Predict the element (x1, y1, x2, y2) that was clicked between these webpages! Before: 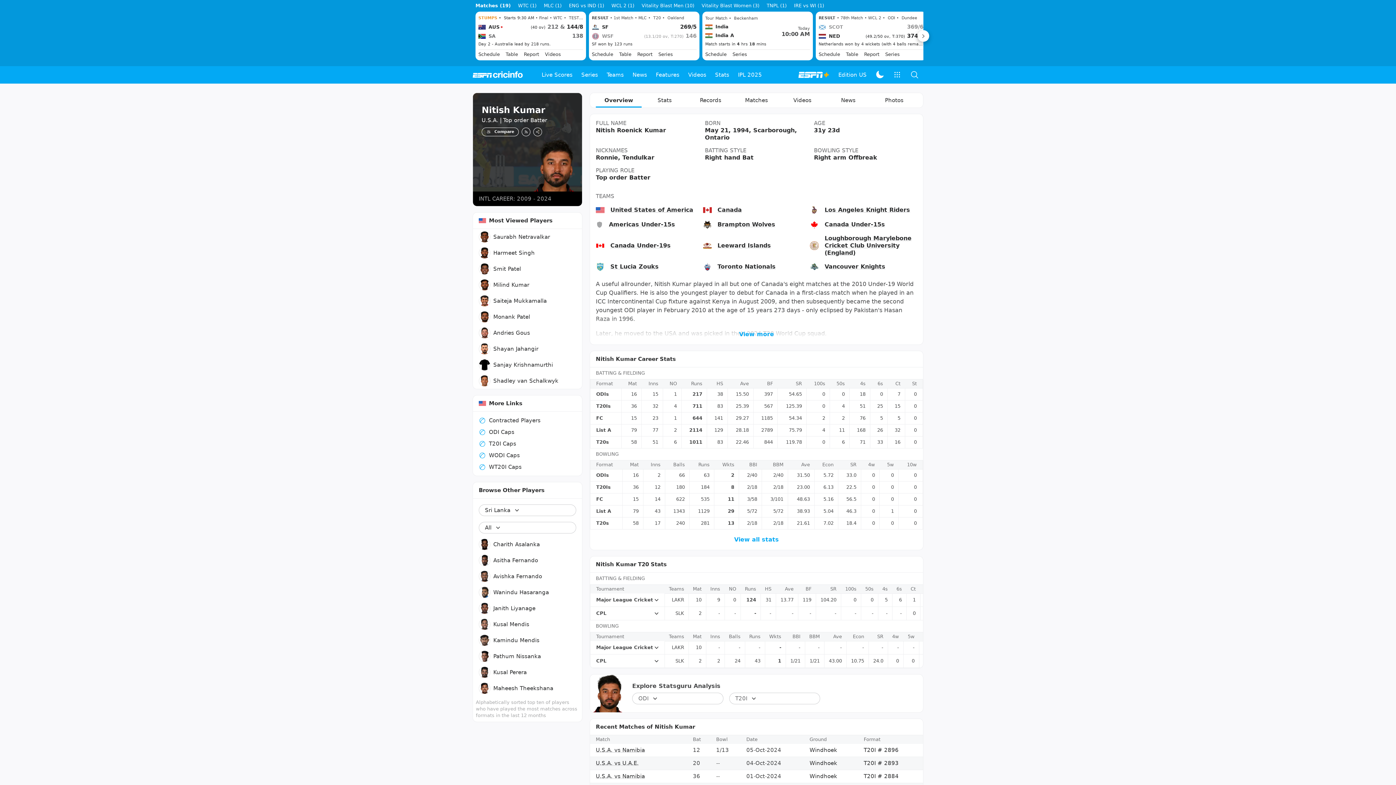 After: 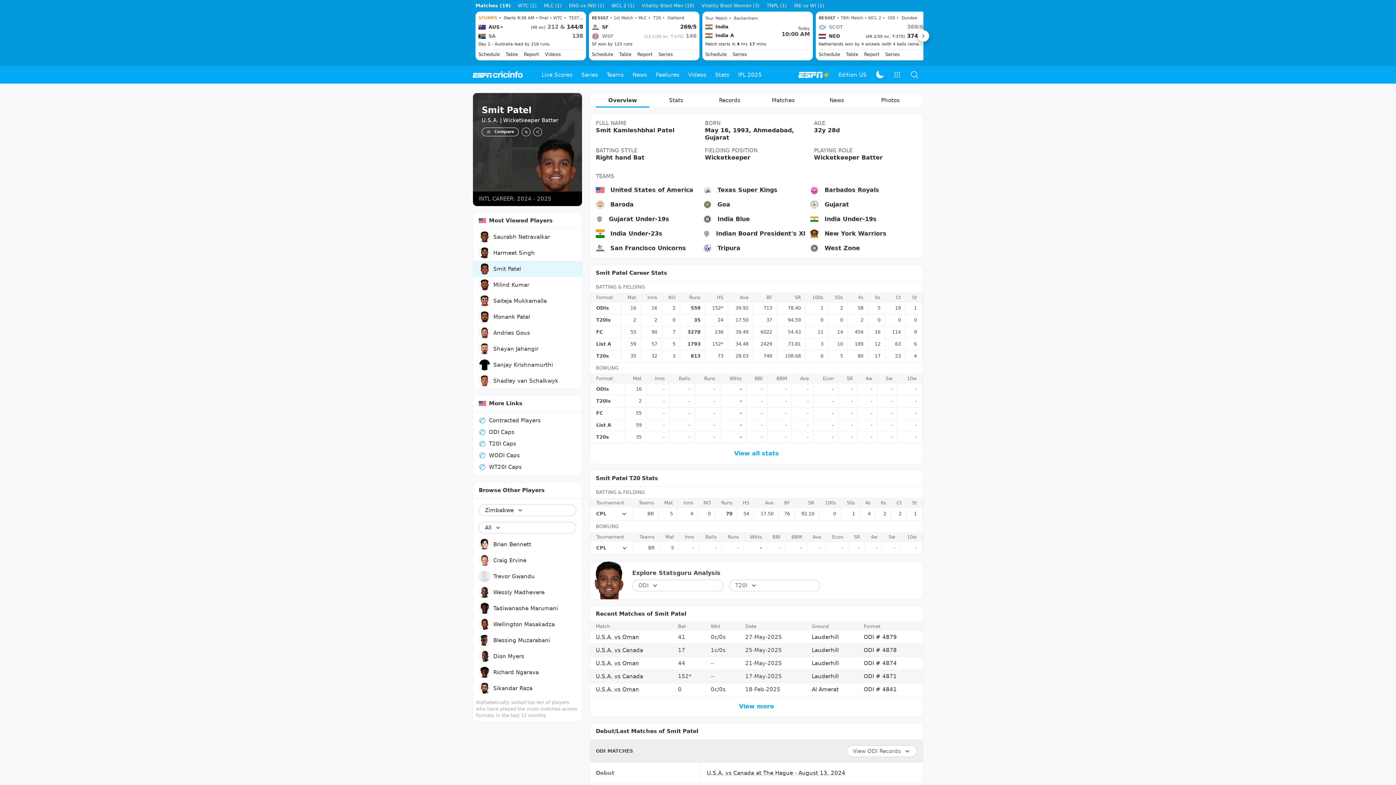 Action: bbox: (473, 402, 582, 418) label: Smit Patel